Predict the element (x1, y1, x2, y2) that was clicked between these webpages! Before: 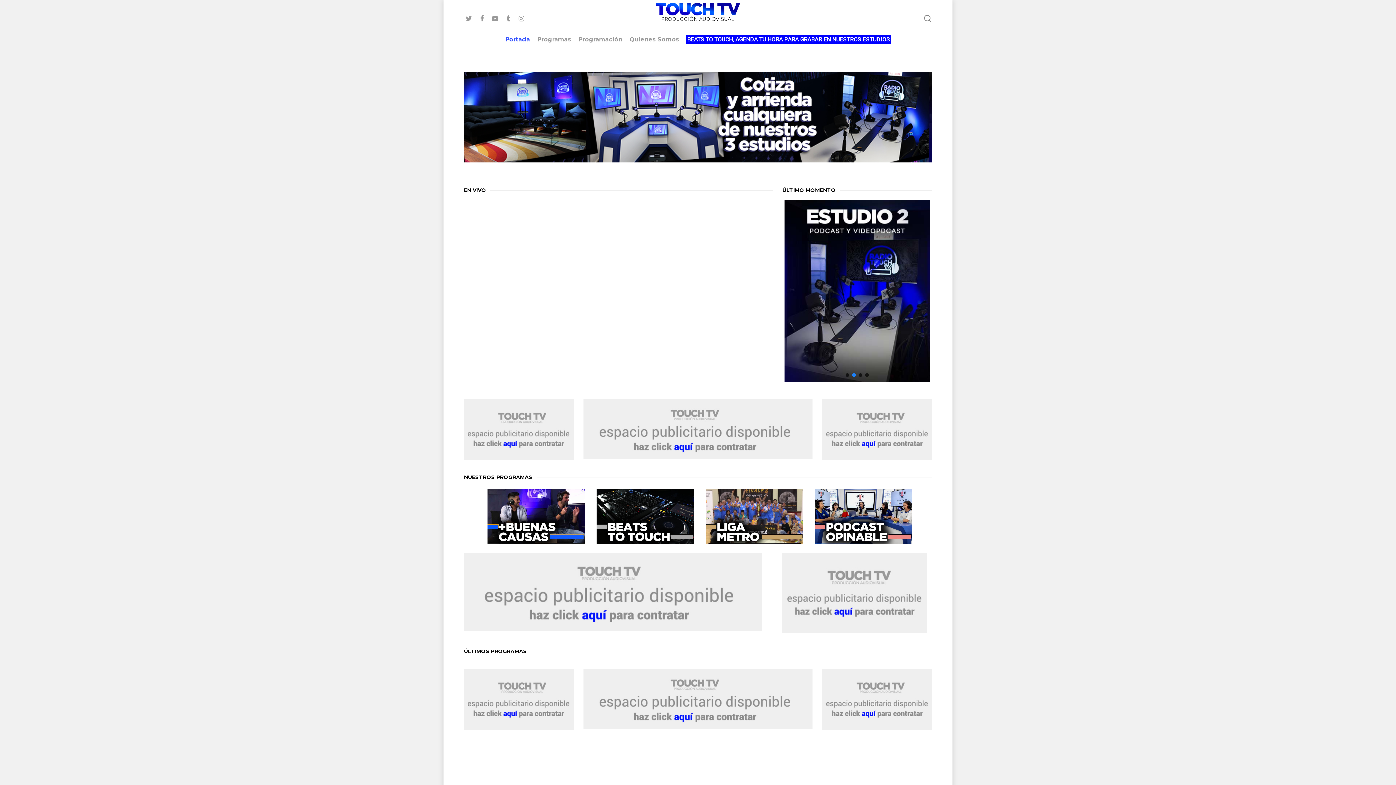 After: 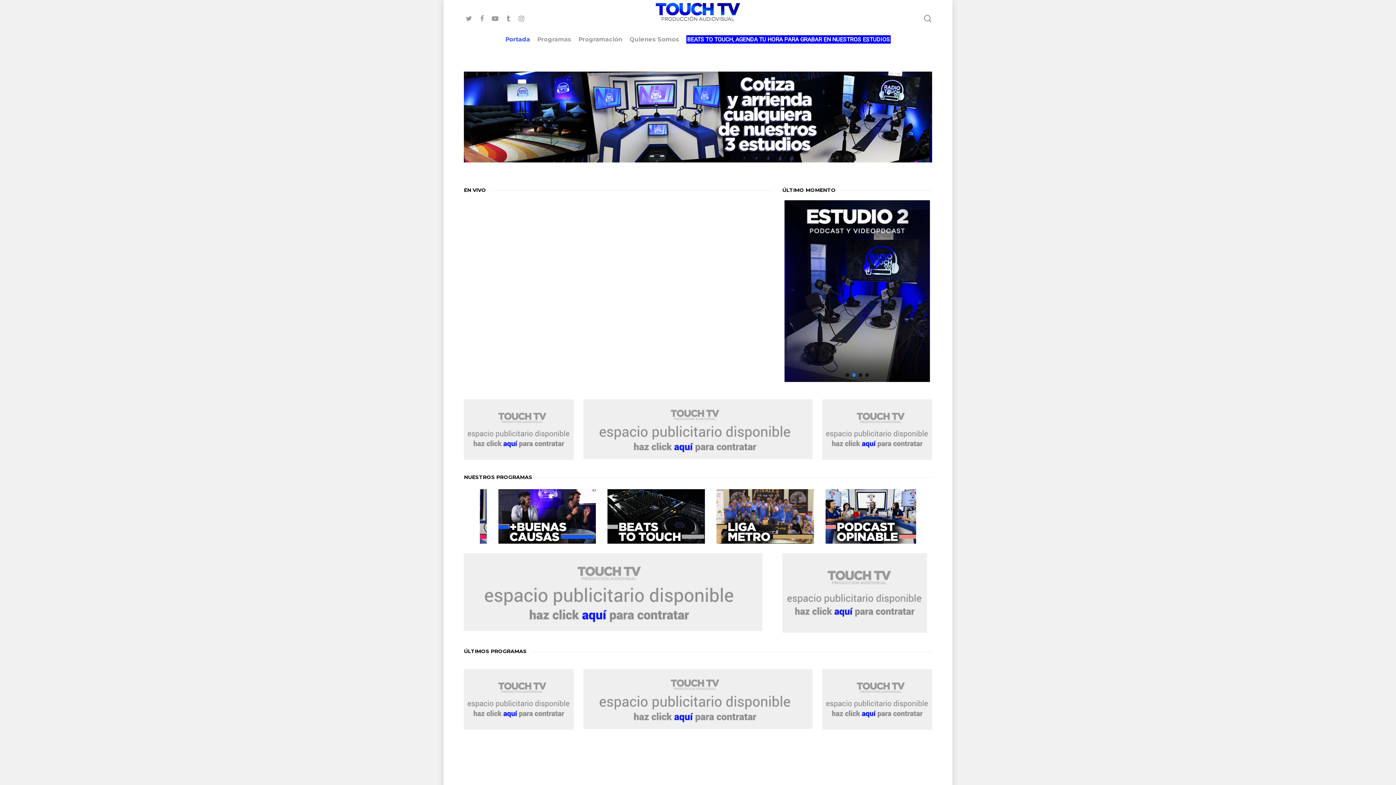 Action: bbox: (583, 399, 812, 459)